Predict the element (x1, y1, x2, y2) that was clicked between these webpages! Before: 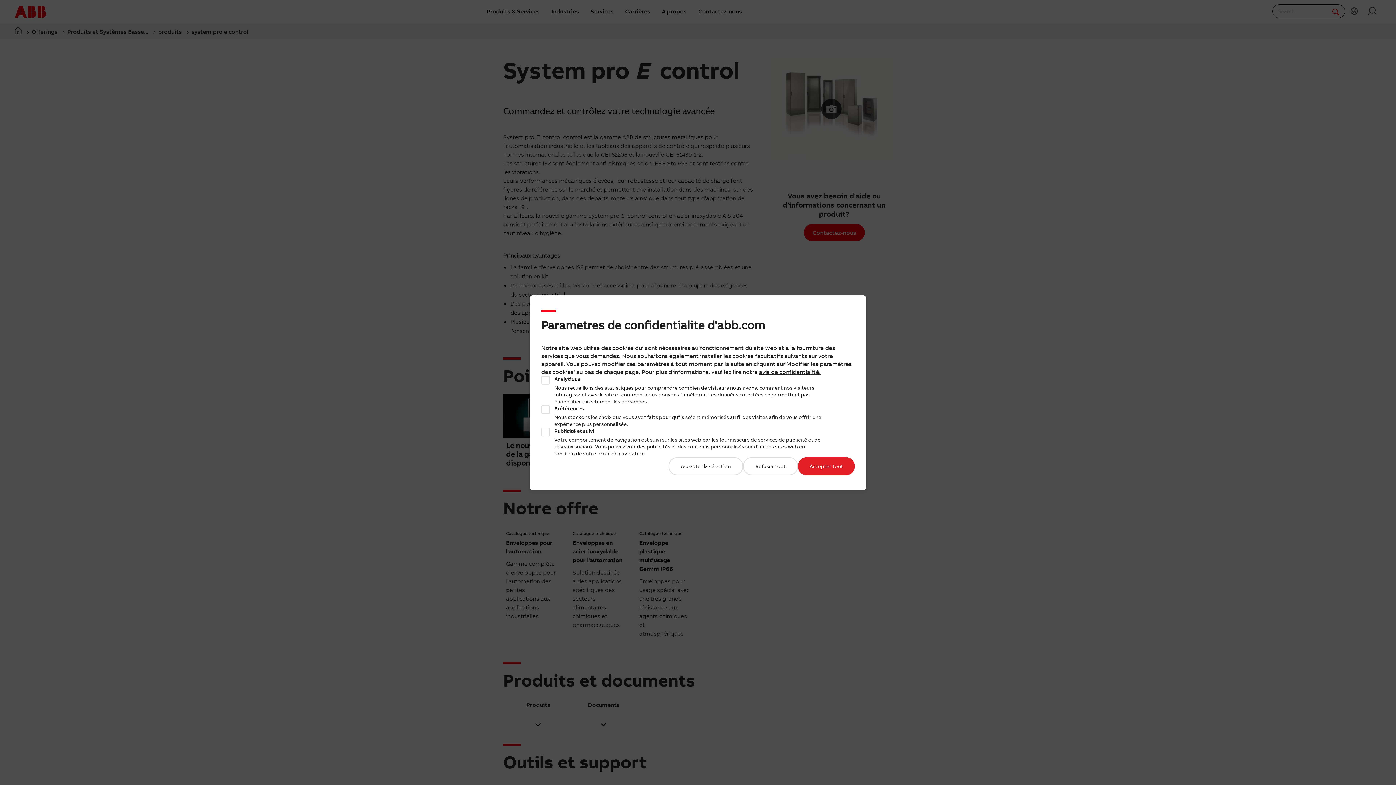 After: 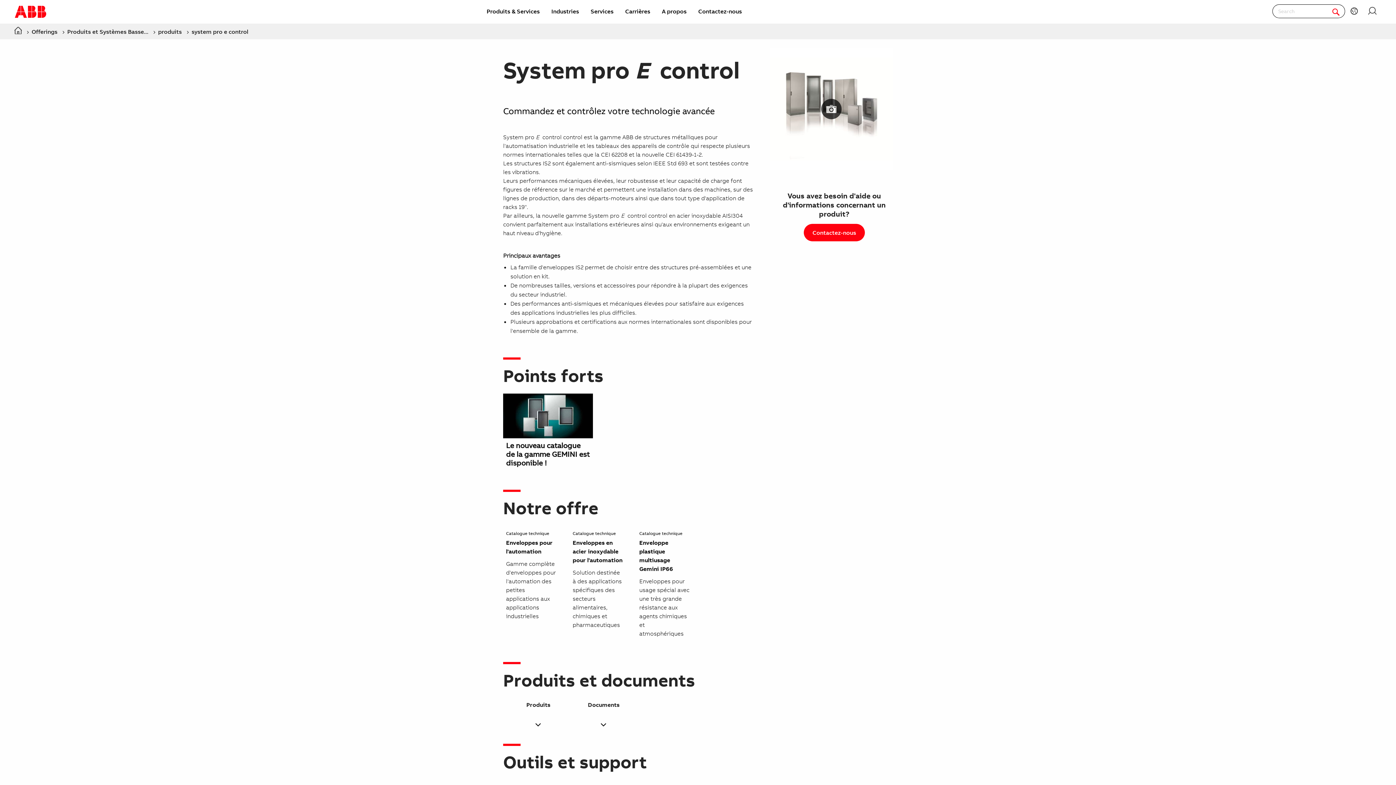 Action: bbox: (668, 457, 743, 475) label: Accepter la sélection